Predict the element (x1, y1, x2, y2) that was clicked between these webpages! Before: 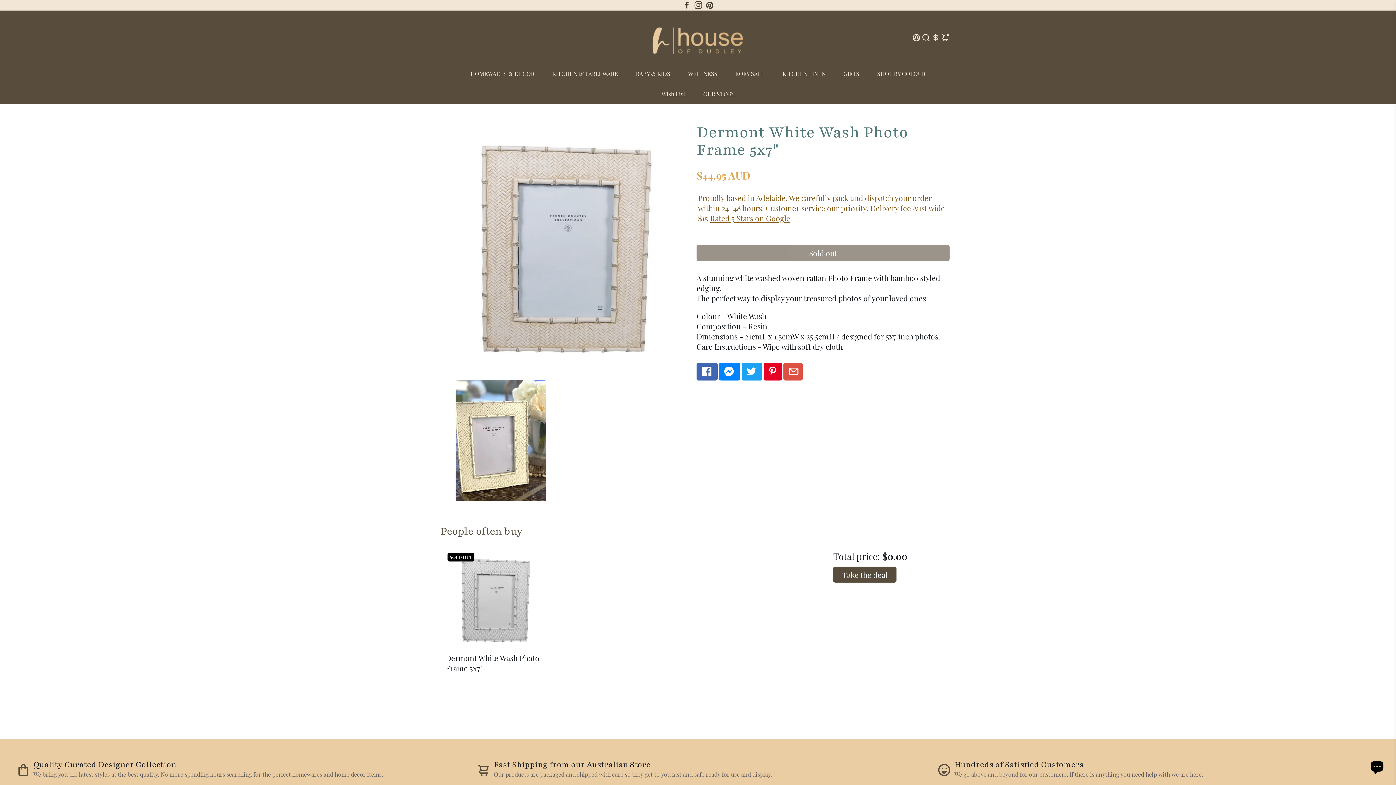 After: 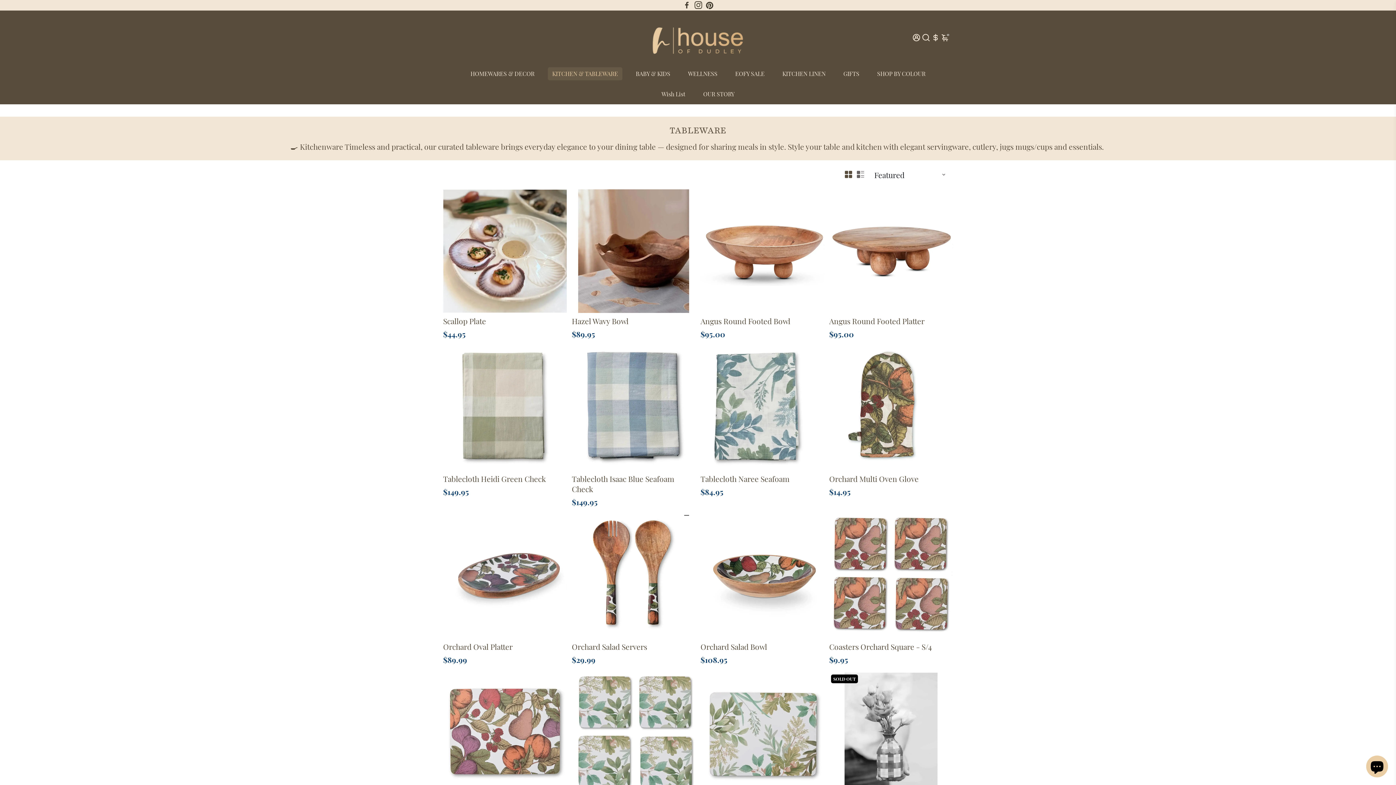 Action: label: KITCHEN & TABLEWARE bbox: (545, 63, 625, 83)